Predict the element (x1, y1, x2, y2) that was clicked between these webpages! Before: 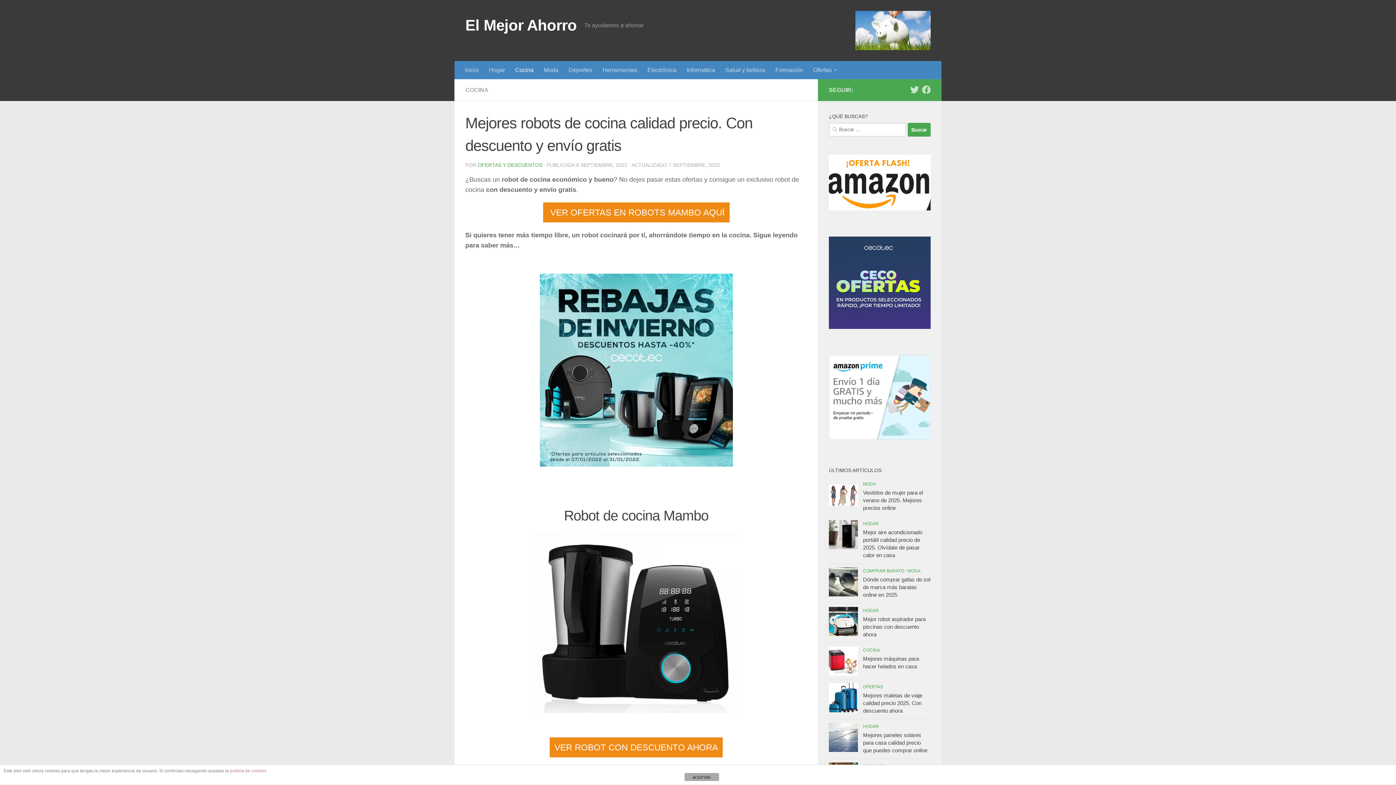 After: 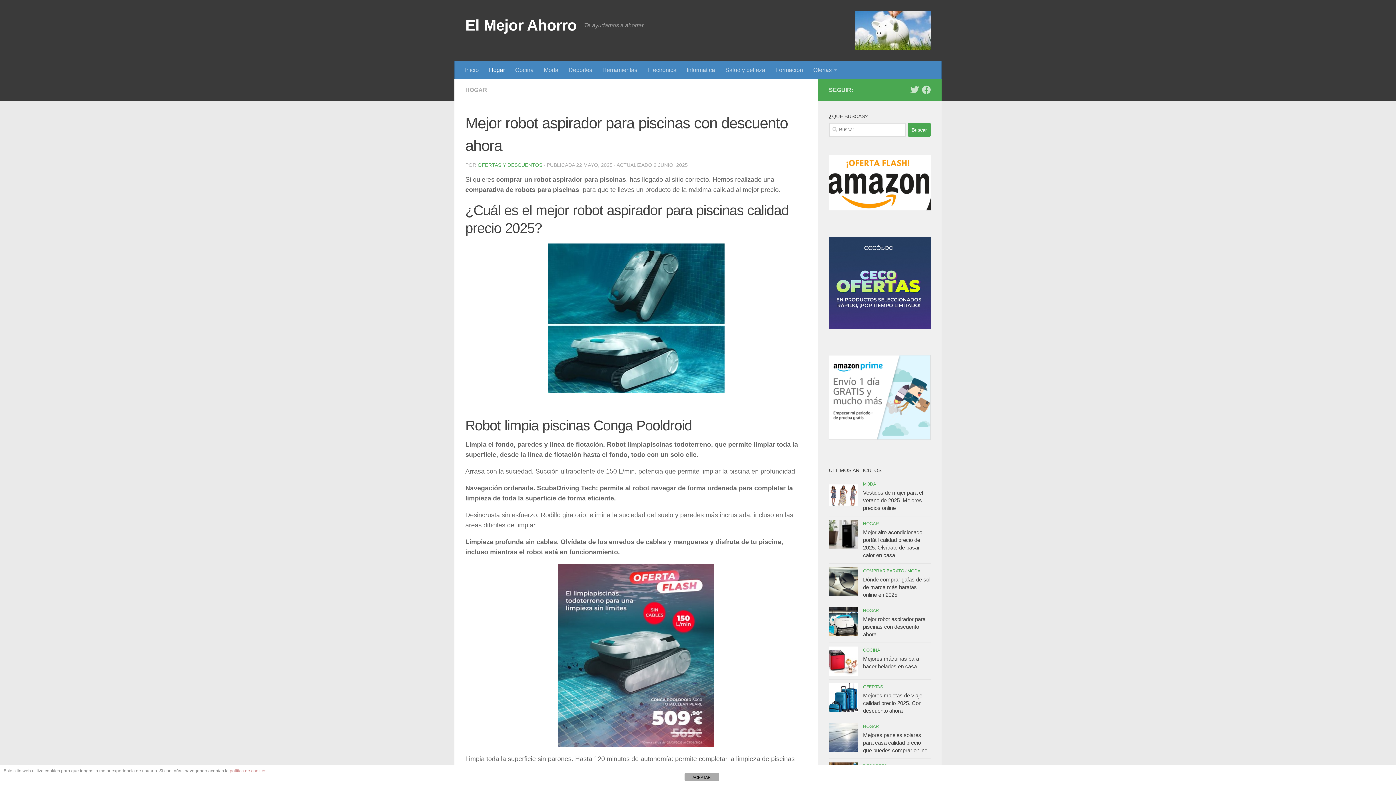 Action: label: Mejor robot aspirador para piscinas con descuento ahora bbox: (863, 616, 925, 637)